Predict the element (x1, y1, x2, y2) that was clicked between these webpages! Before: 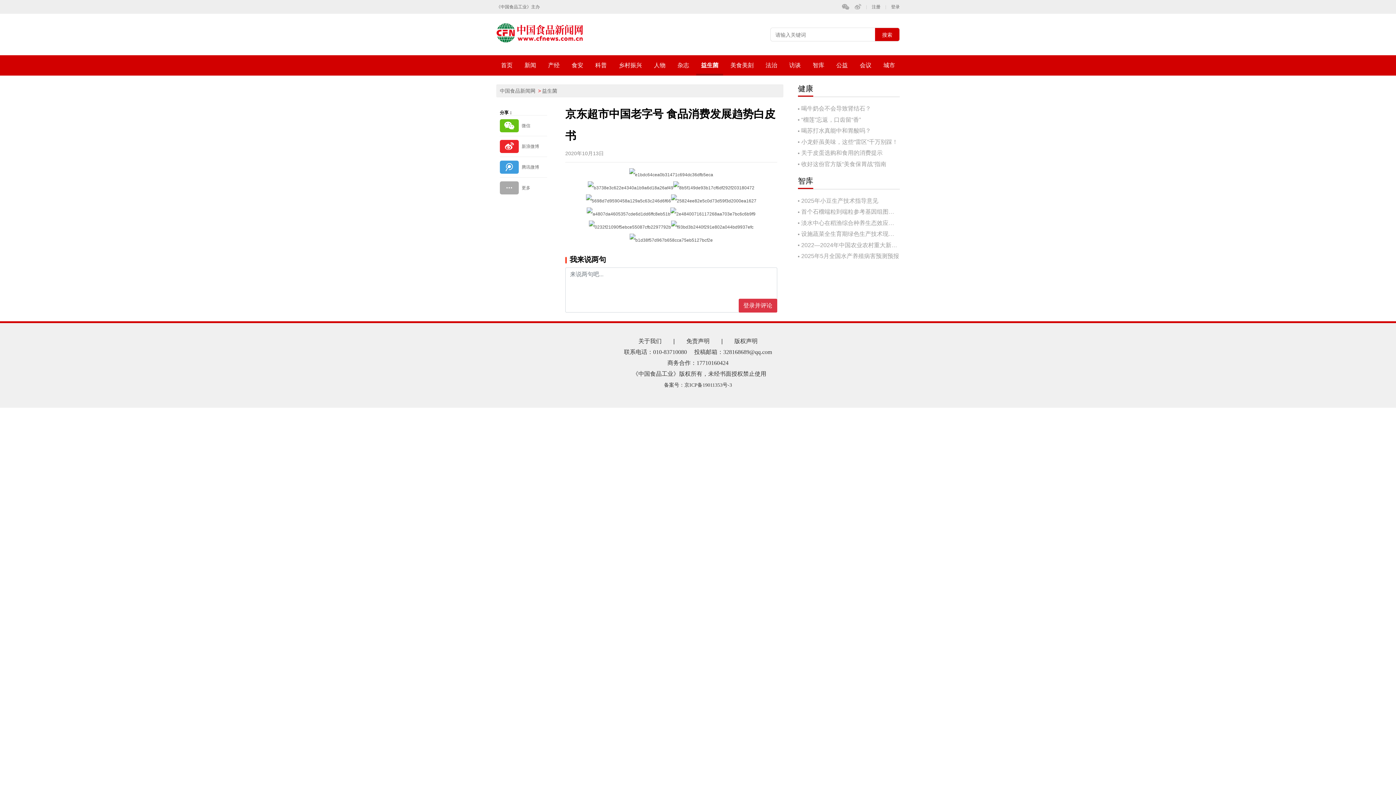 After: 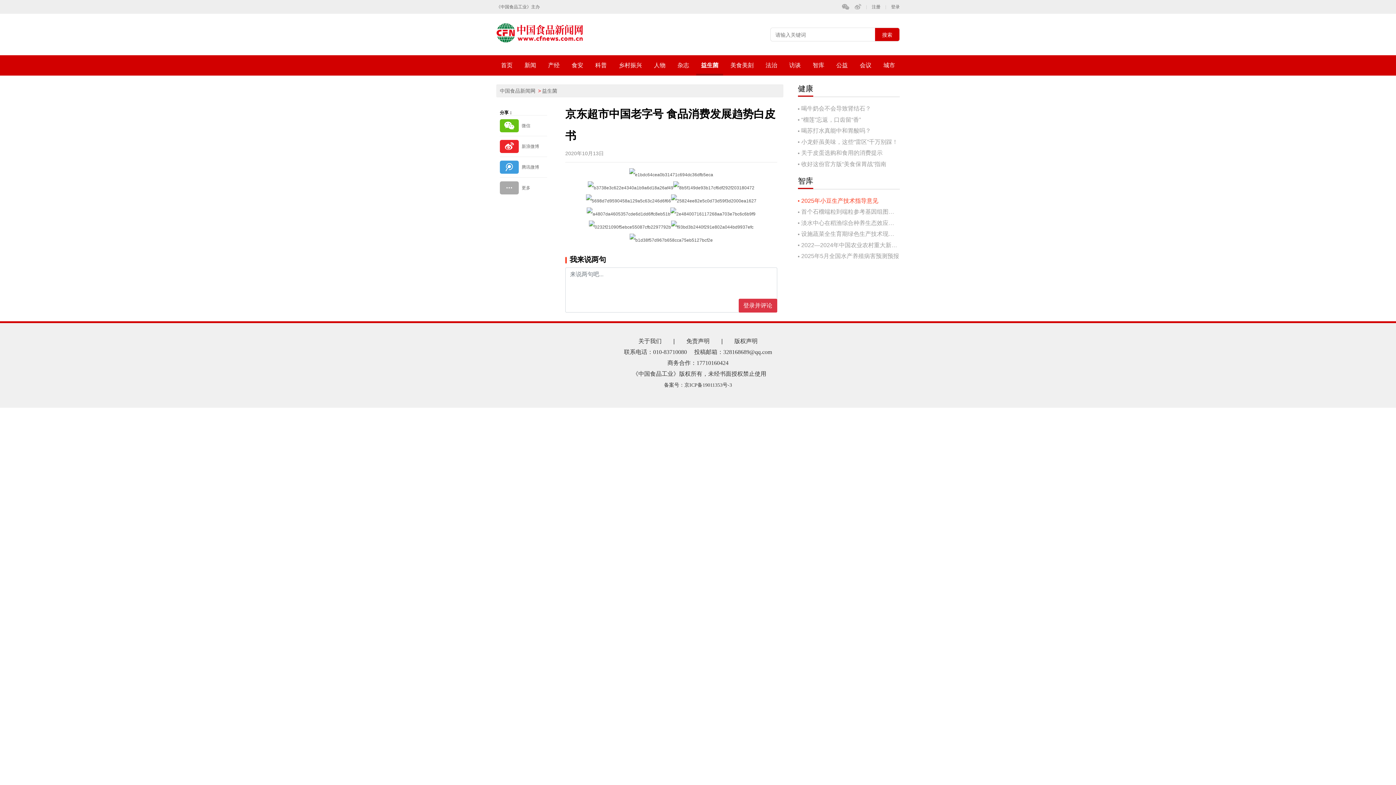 Action: bbox: (798, 197, 900, 204) label: 2025年小豆生产技术指导意见